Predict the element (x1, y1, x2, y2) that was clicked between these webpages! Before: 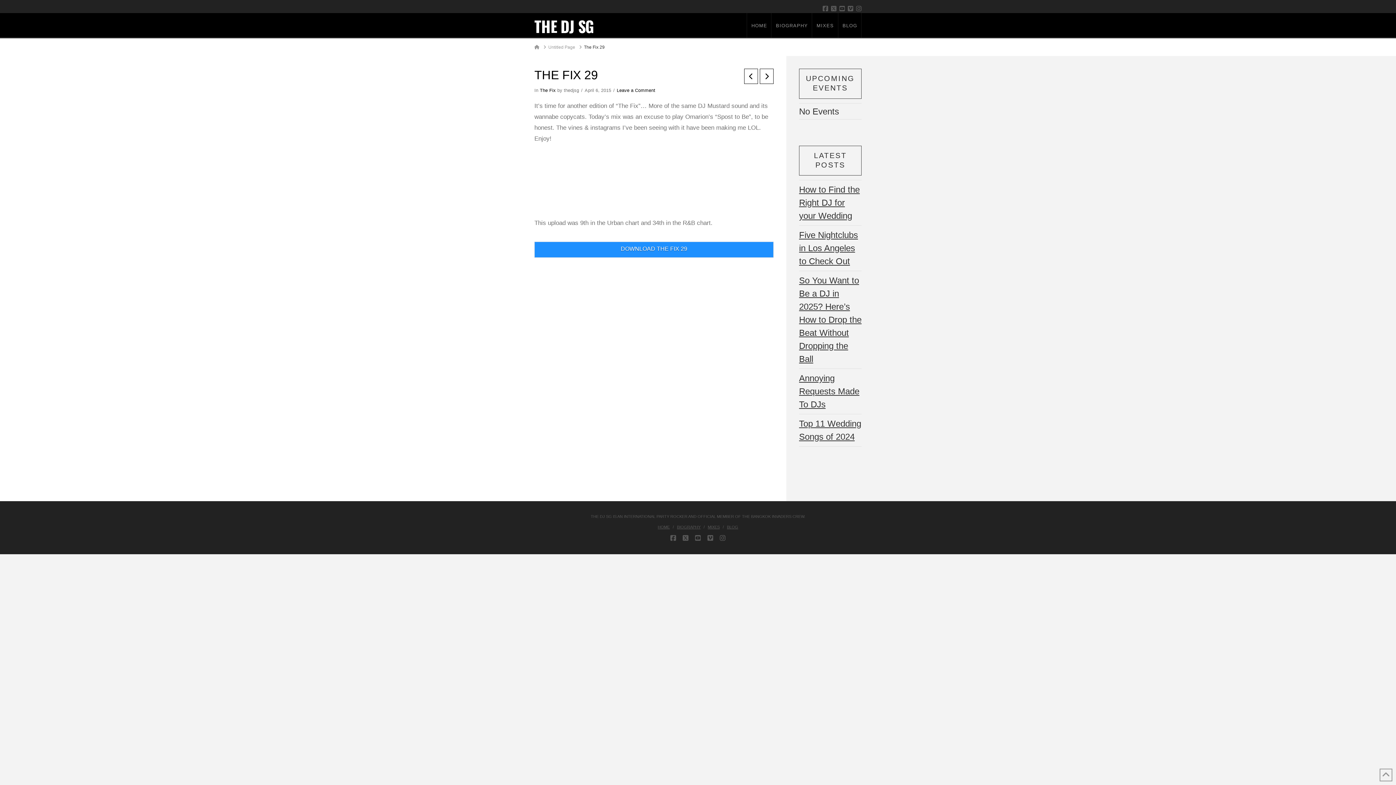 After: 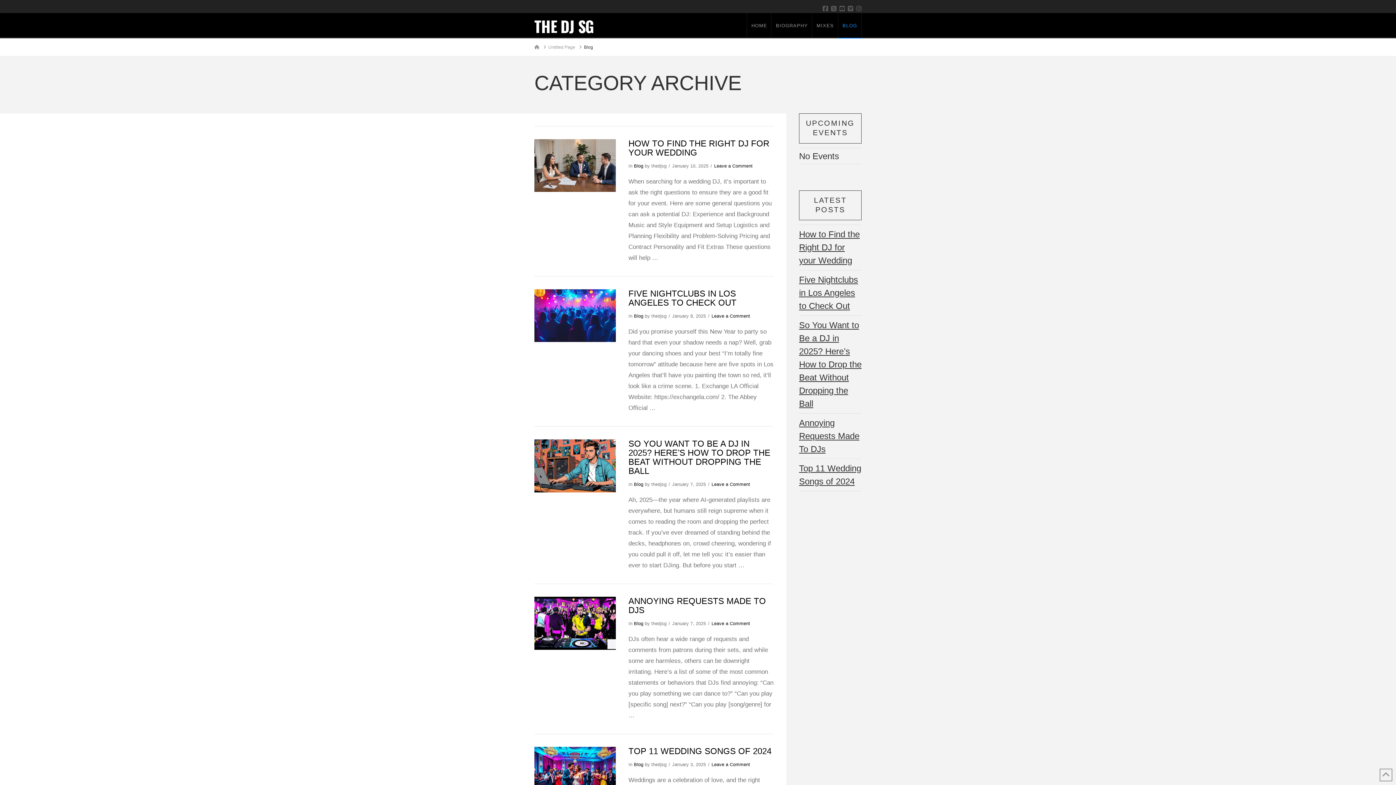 Action: bbox: (838, 13, 861, 37) label: BLOG